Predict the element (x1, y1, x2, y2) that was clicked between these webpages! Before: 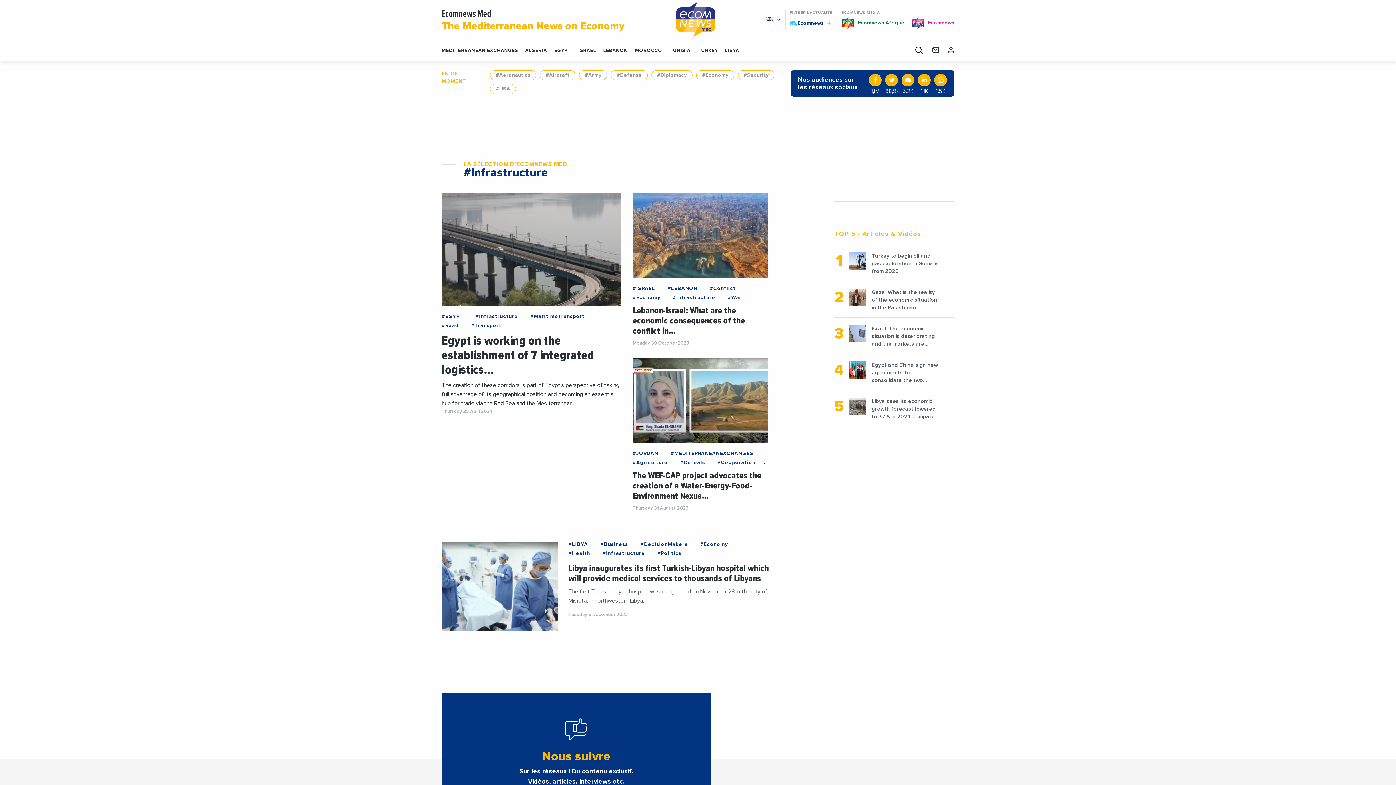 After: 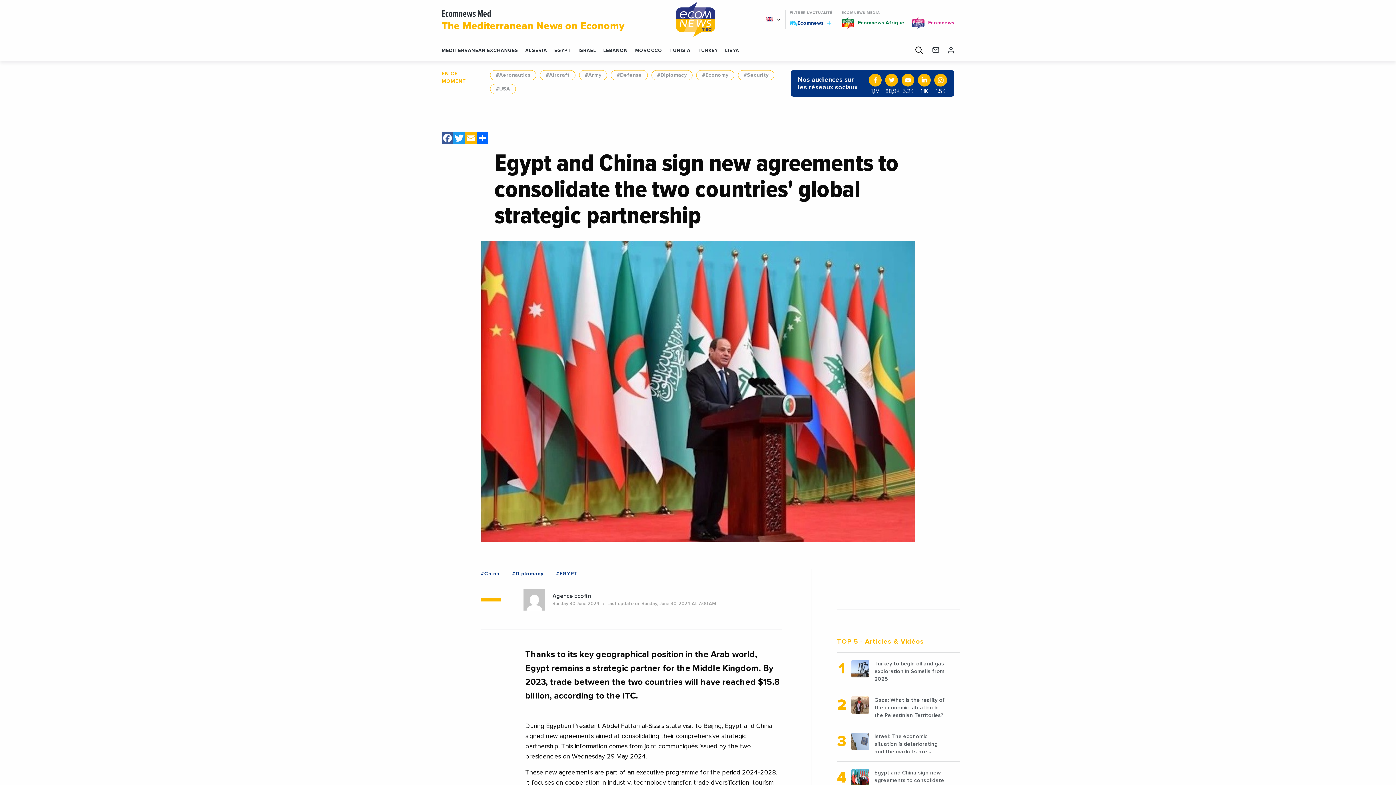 Action: label: Egypt and China sign new agreements to consolidate the two countries' global strategic partnership  bbox: (849, 361, 954, 390)